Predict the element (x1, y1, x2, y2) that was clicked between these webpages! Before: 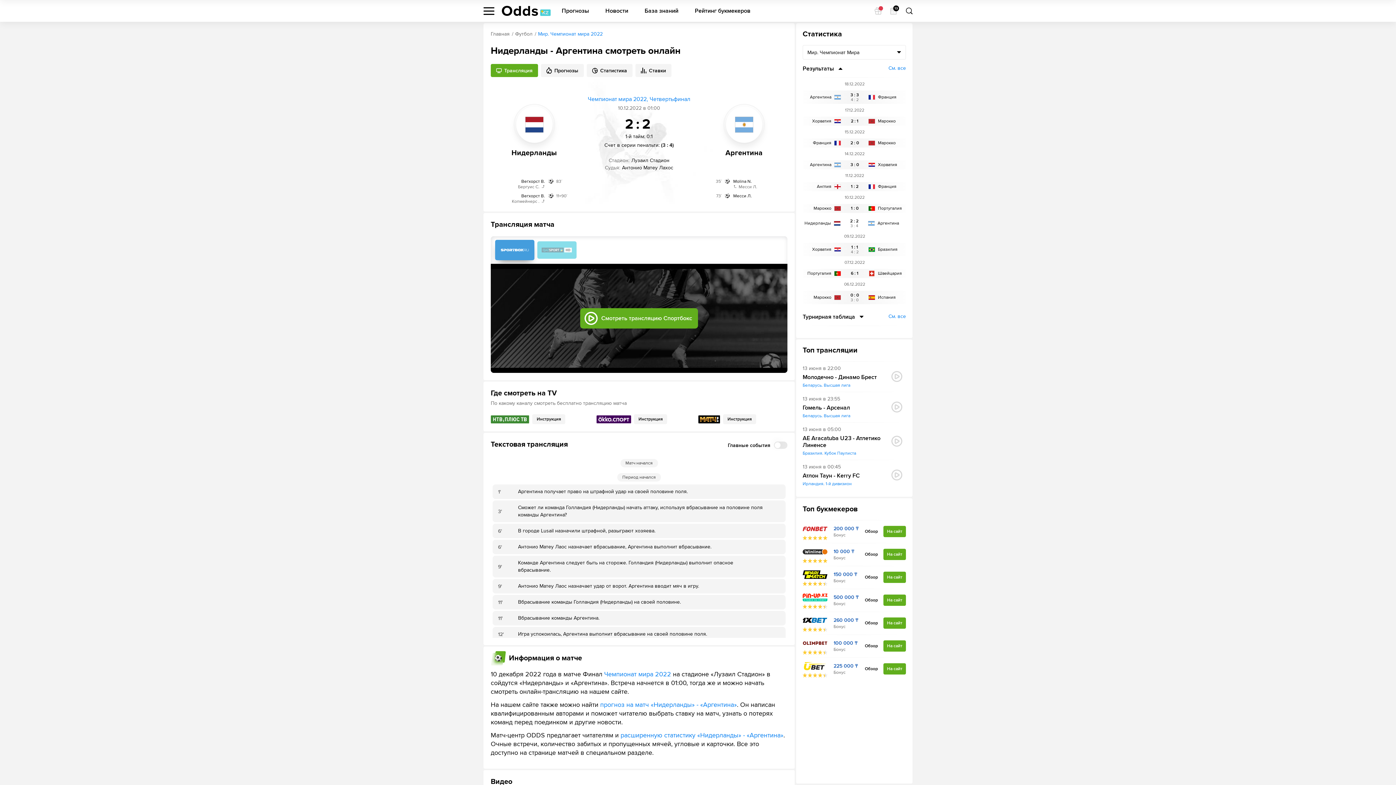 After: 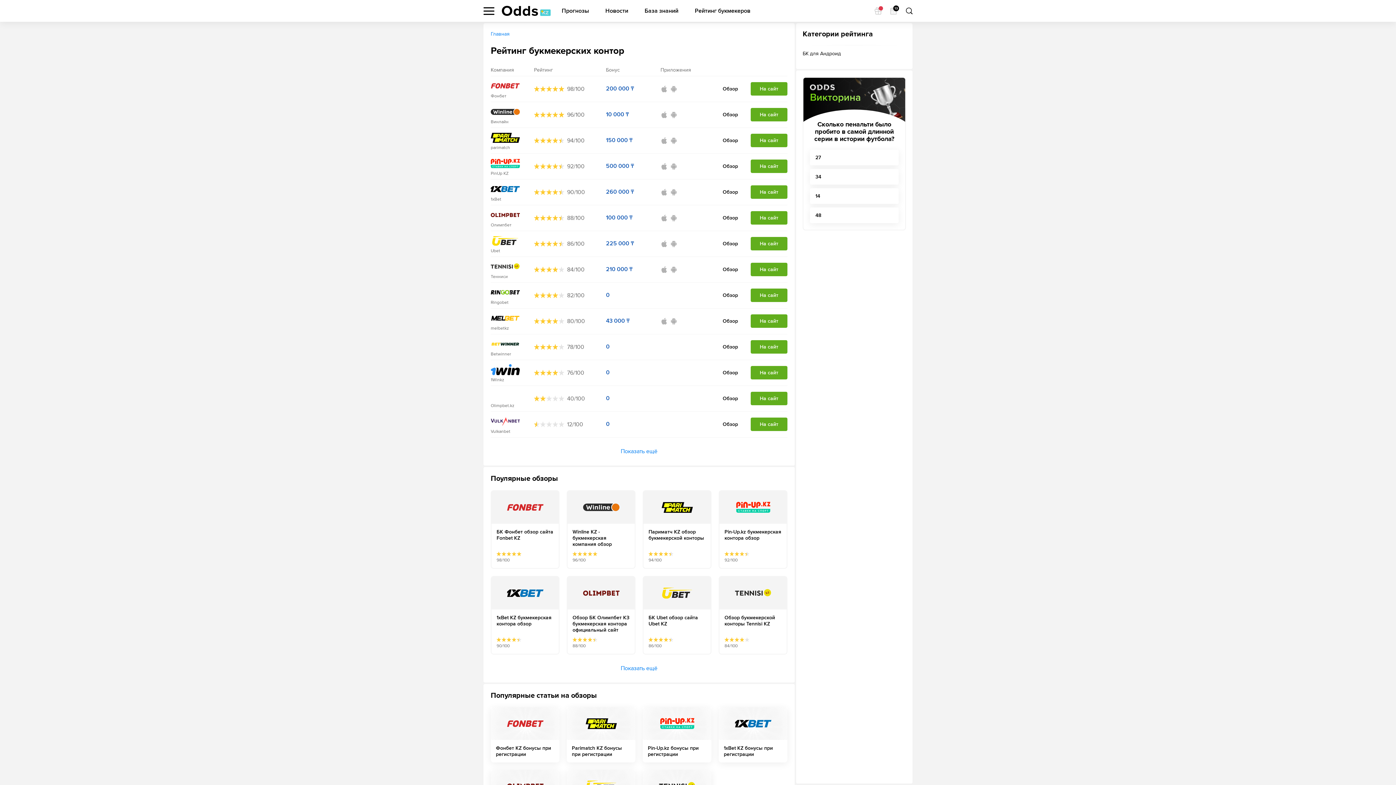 Action: bbox: (695, 7, 750, 14) label: Рейтинг букмекеров